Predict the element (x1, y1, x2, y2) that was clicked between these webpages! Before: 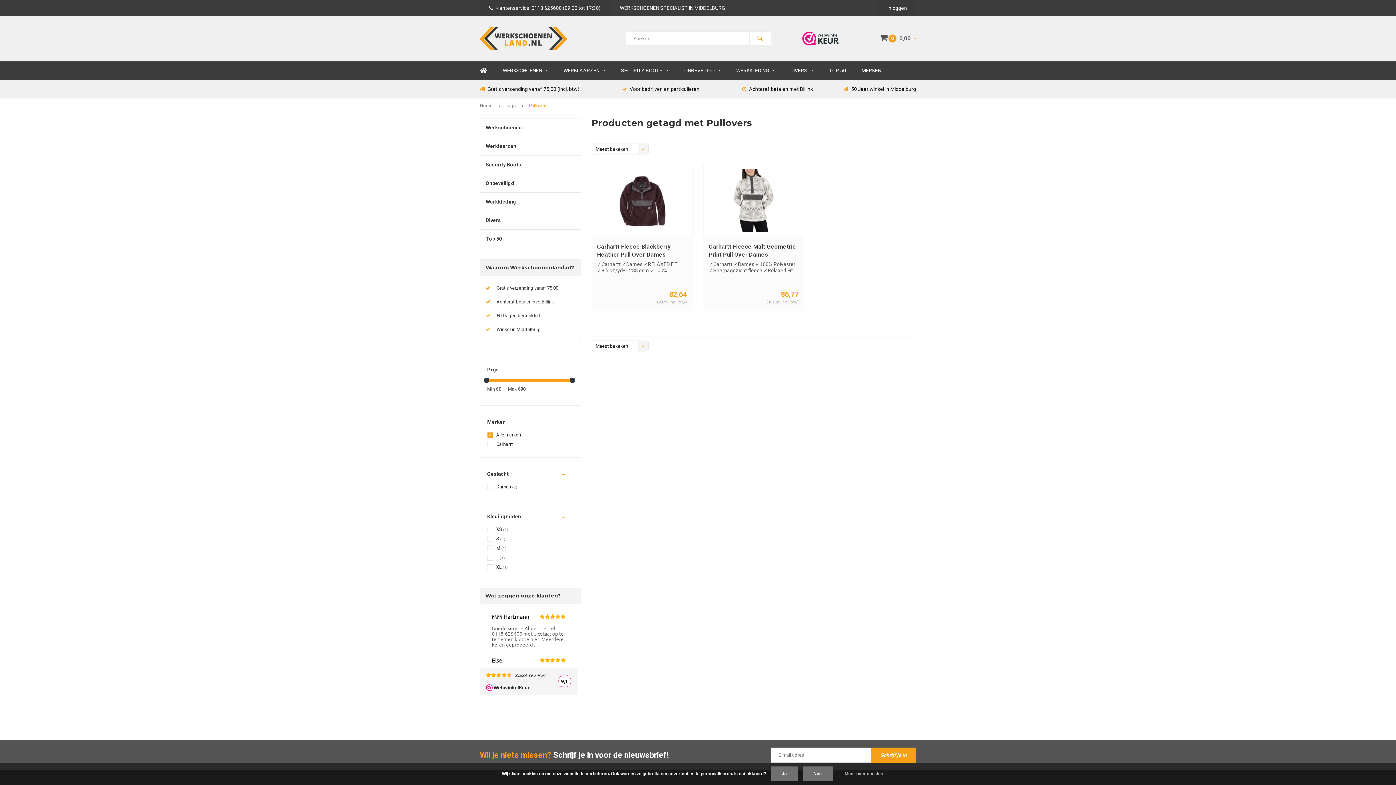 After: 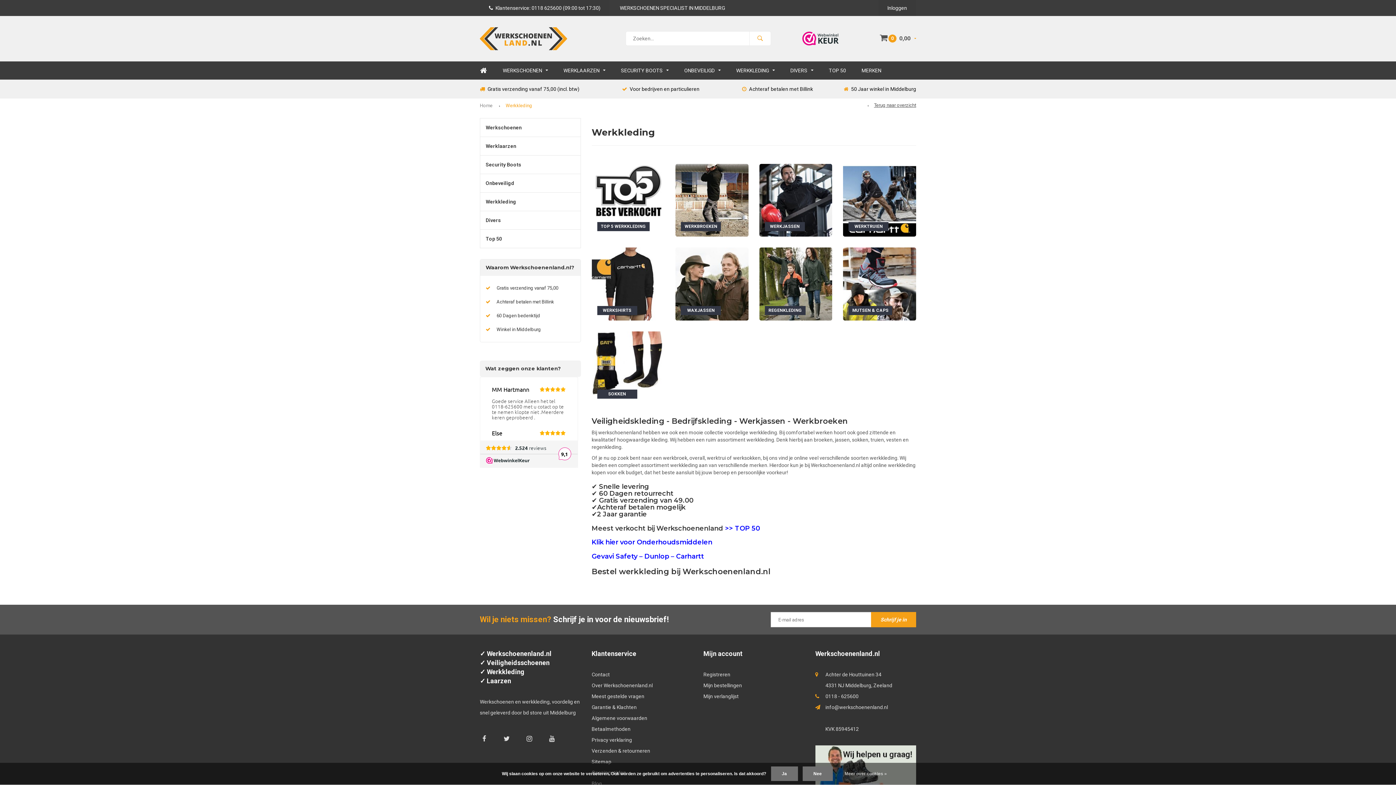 Action: bbox: (729, 61, 782, 79) label: WERKKLEDING